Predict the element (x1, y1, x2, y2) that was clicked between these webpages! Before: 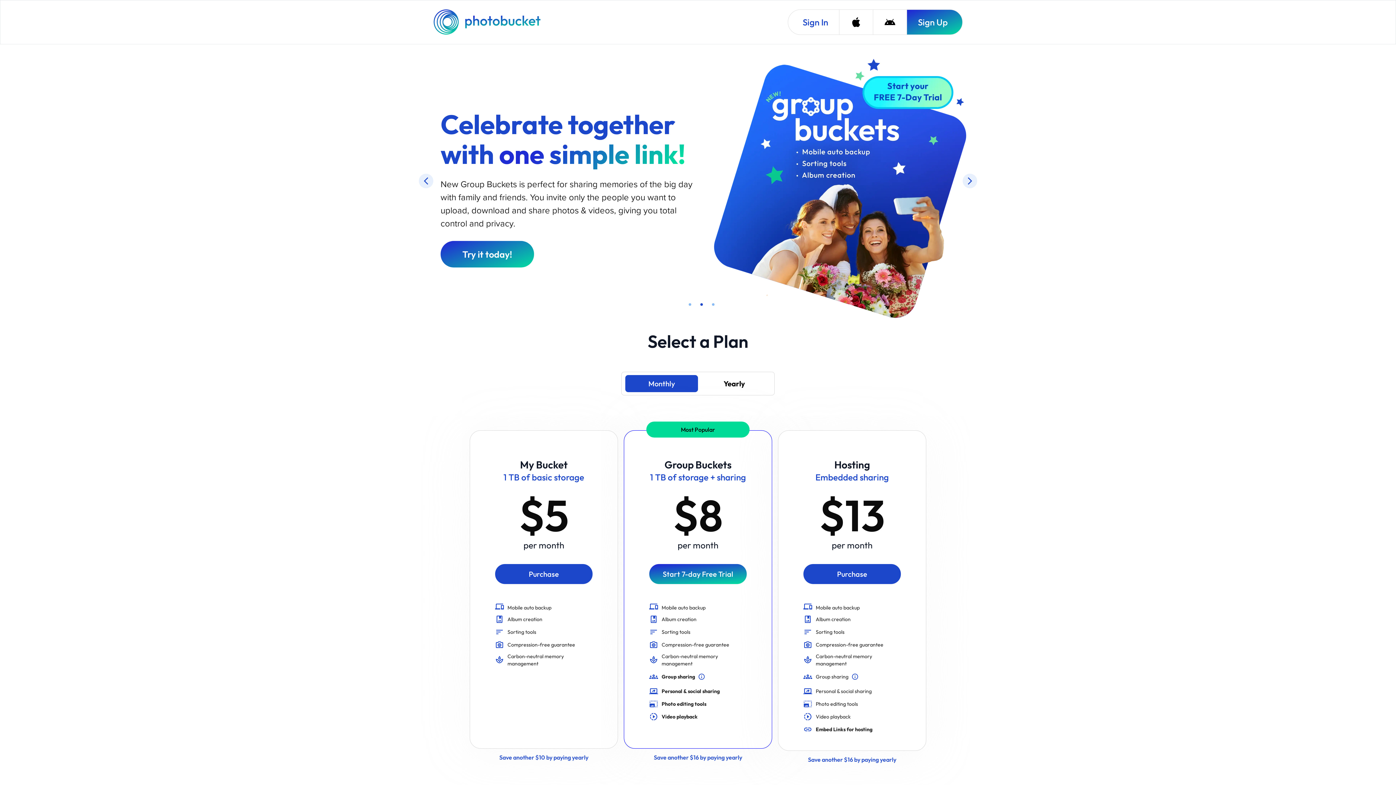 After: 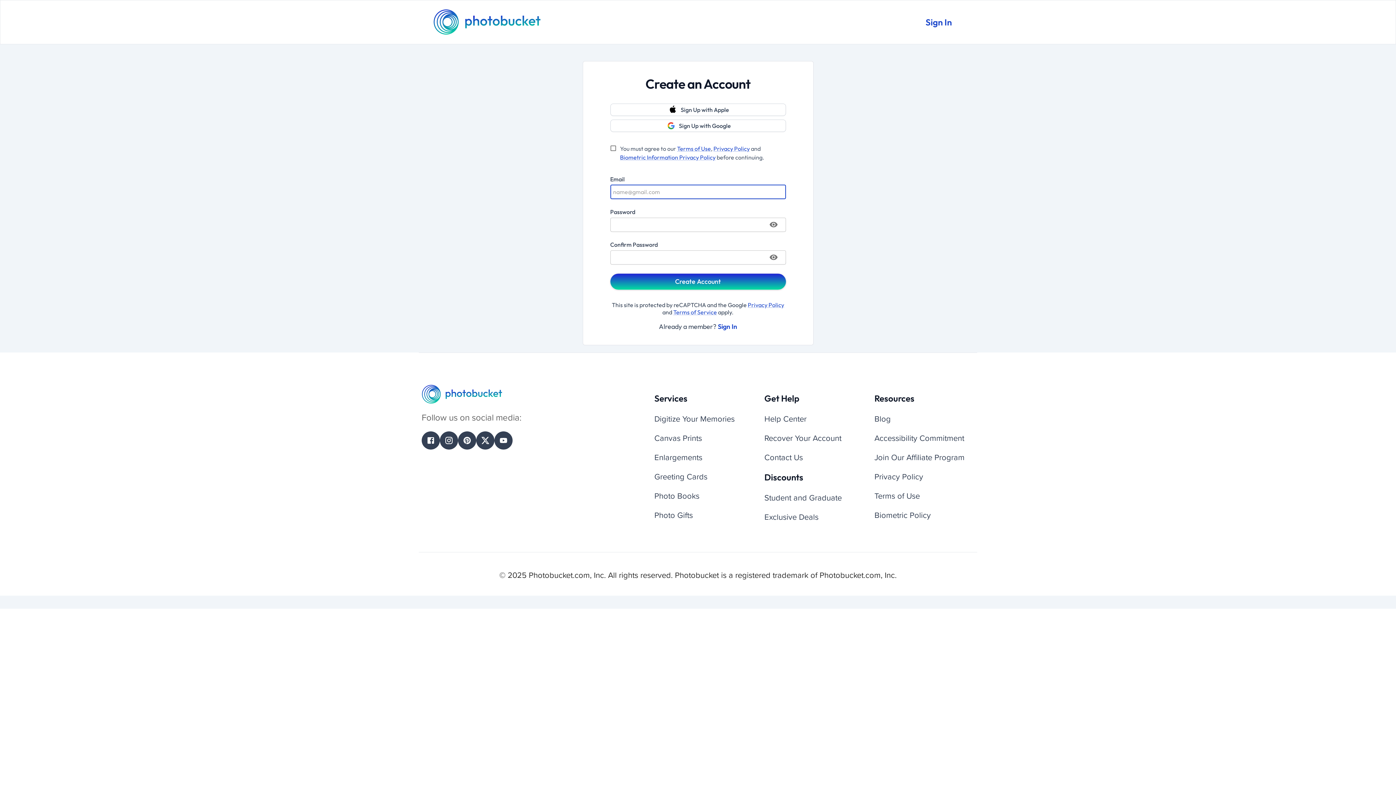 Action: bbox: (906, 9, 962, 34) label: Sign Up